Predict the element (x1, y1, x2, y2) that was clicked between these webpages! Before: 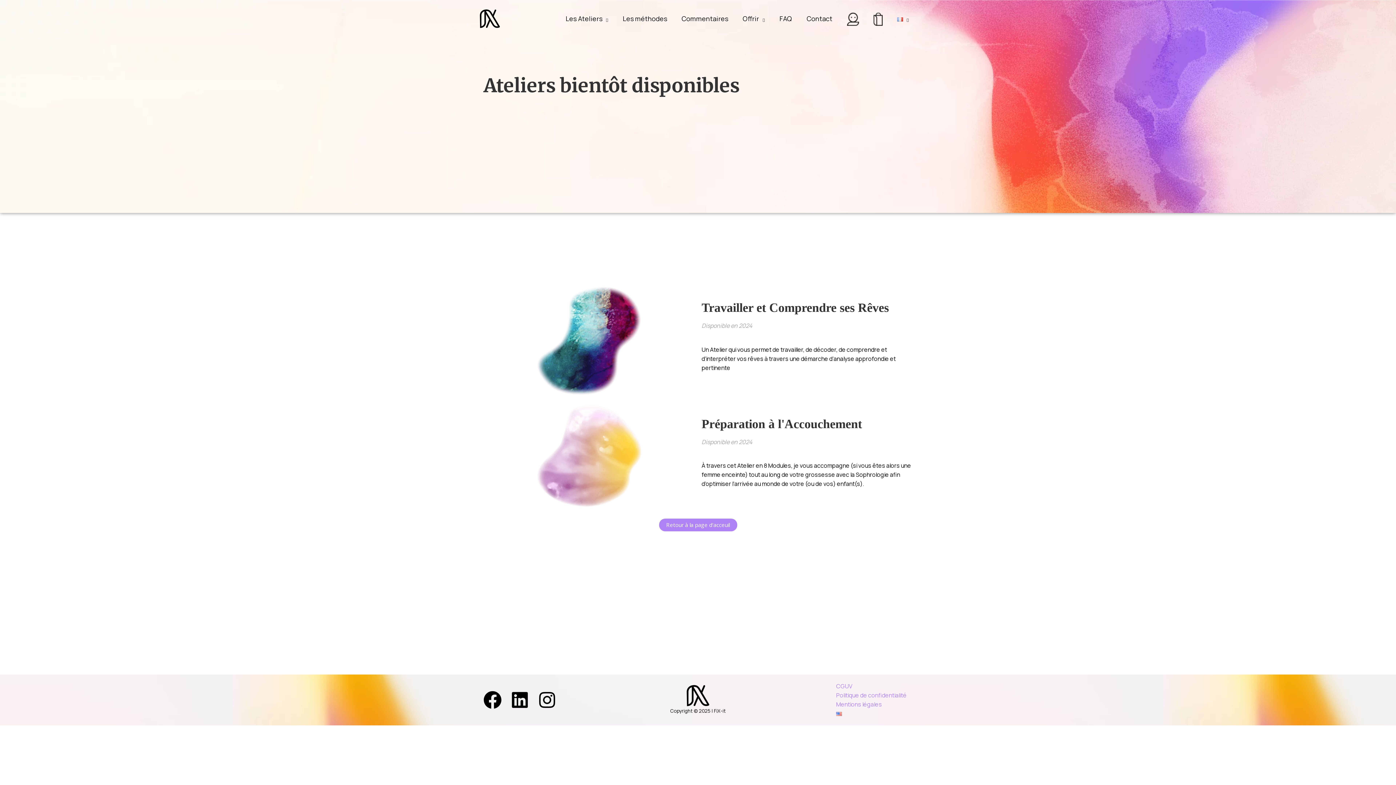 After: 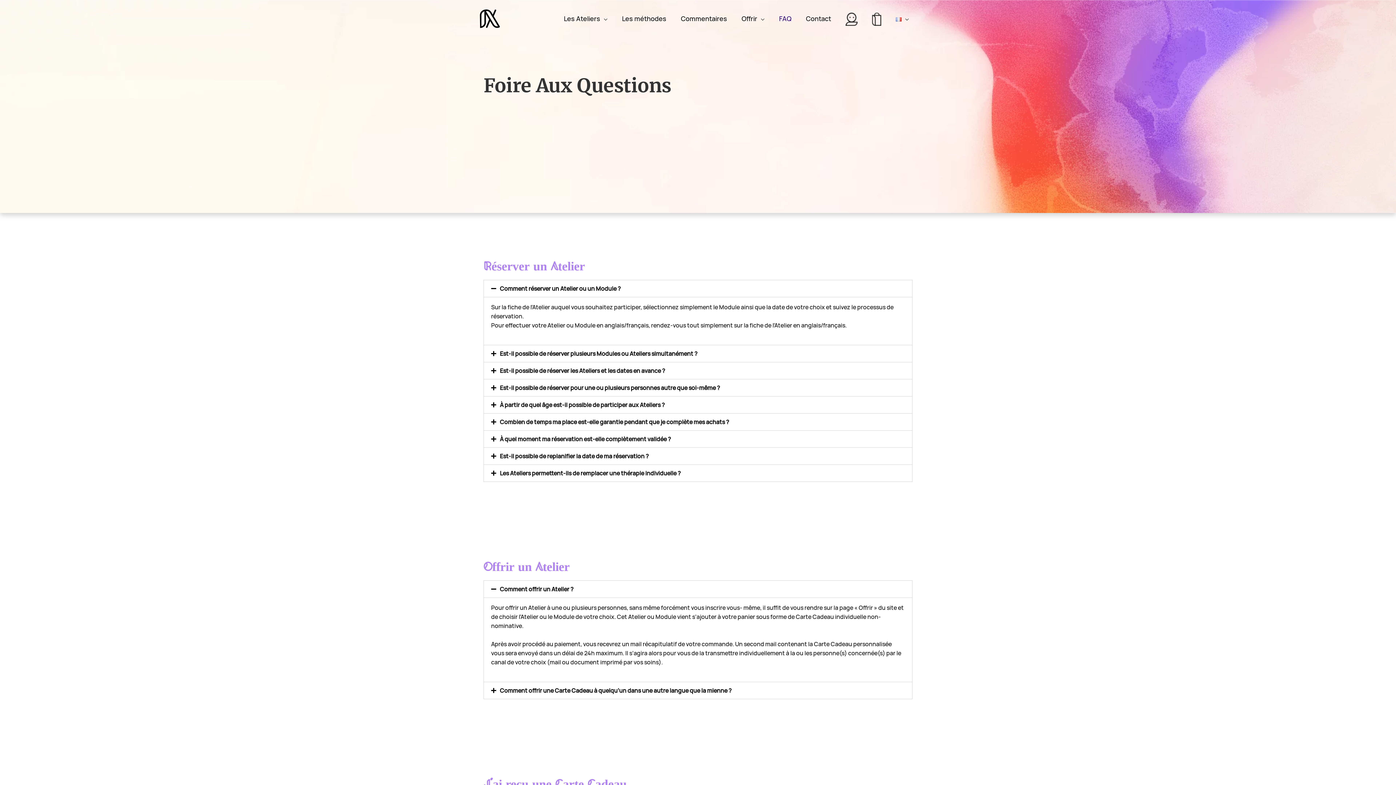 Action: label: FAQ bbox: (772, 5, 799, 31)